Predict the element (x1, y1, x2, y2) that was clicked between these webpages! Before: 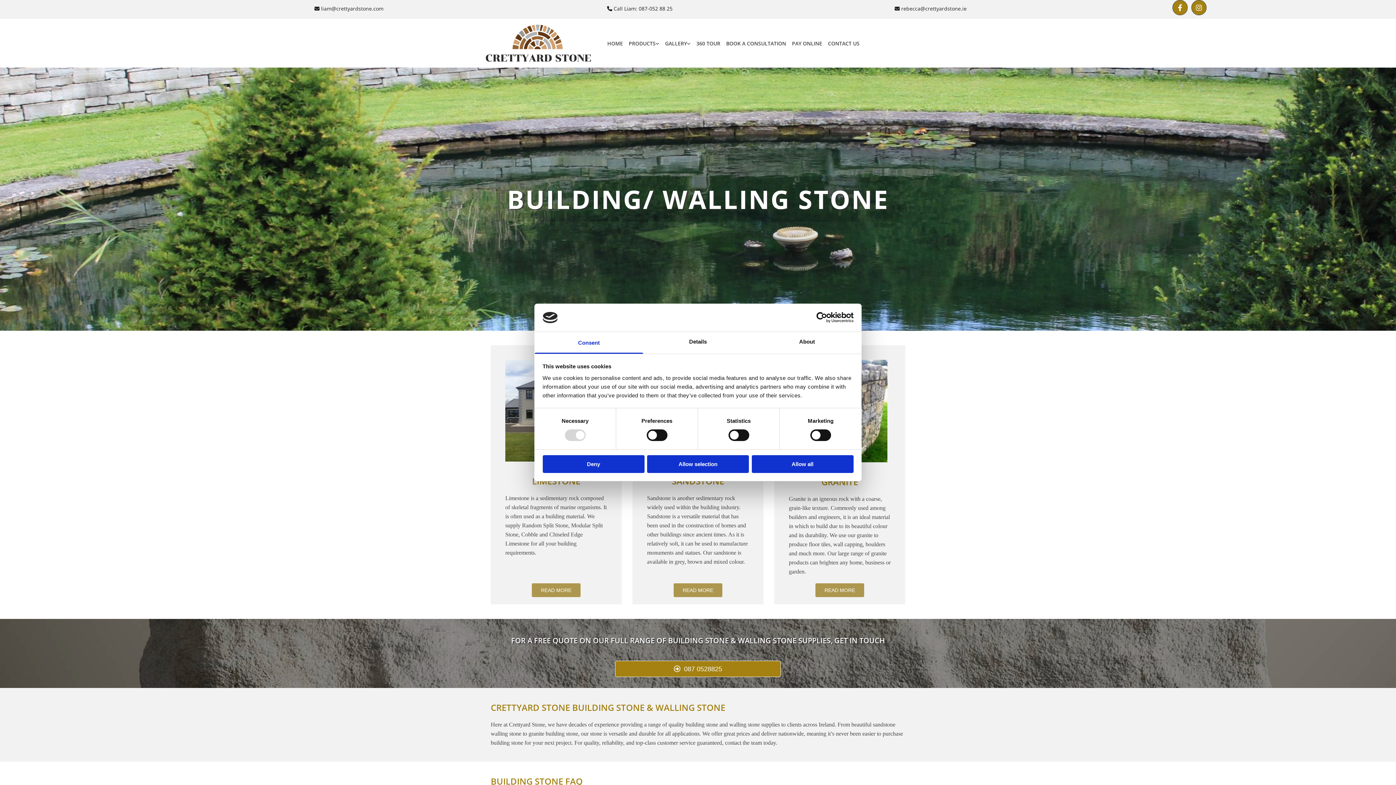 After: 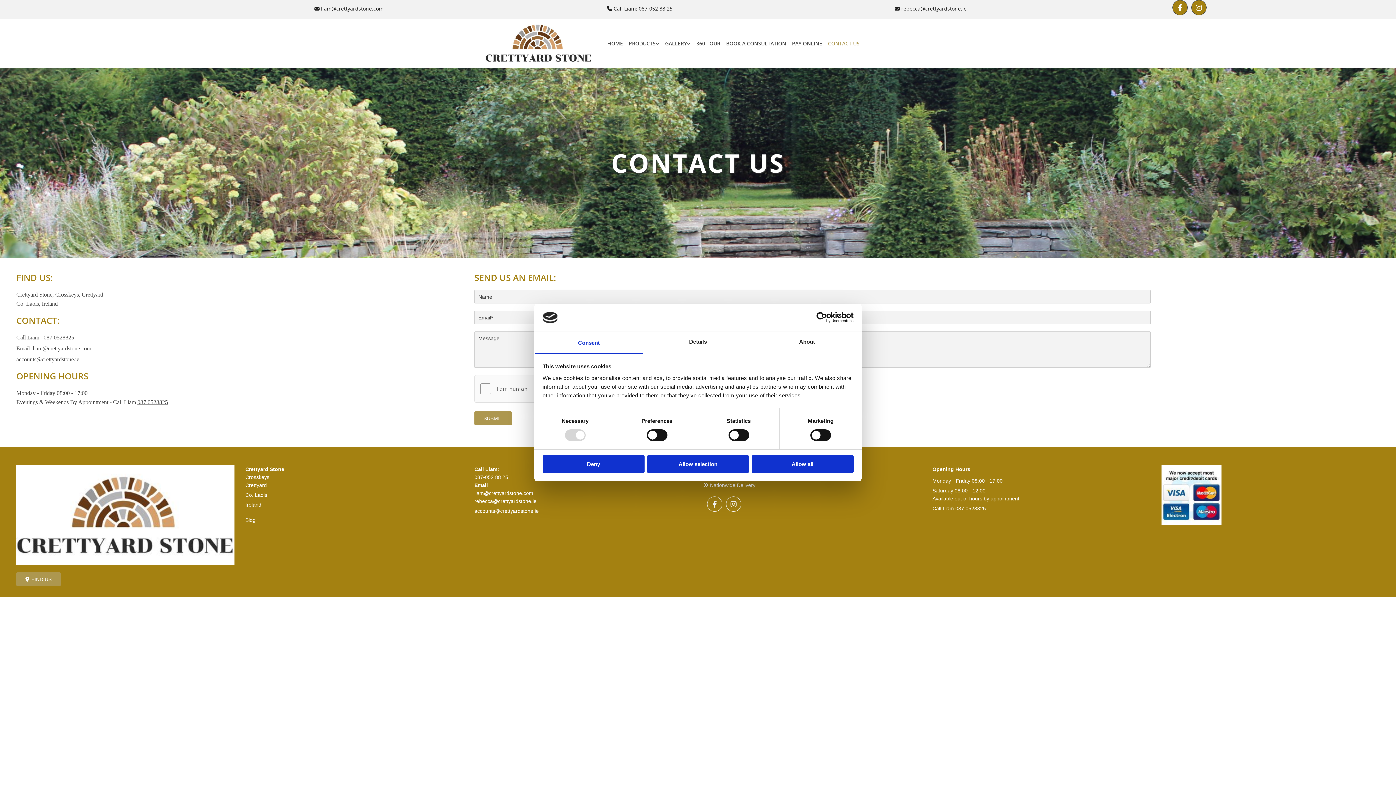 Action: bbox: (828, 36, 859, 50) label: CONTACT US